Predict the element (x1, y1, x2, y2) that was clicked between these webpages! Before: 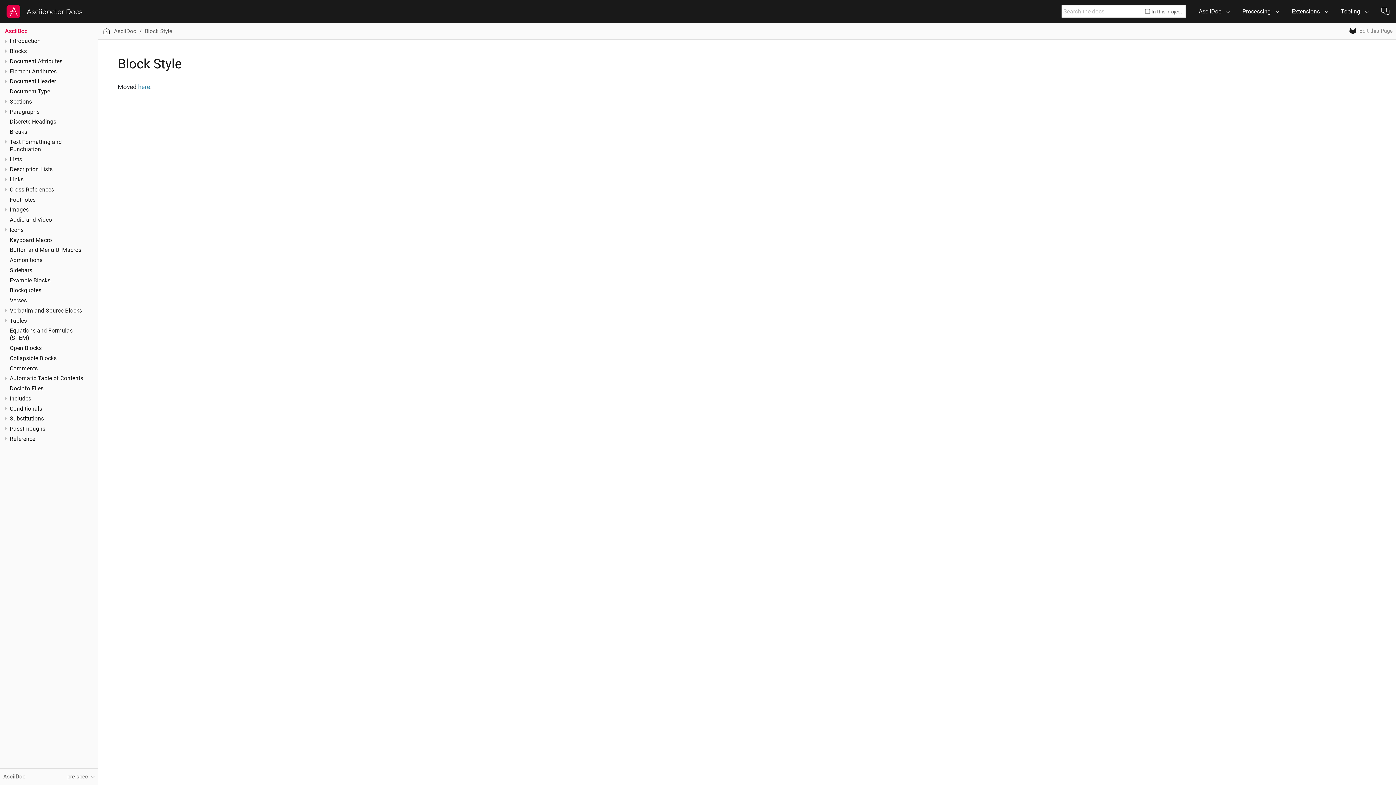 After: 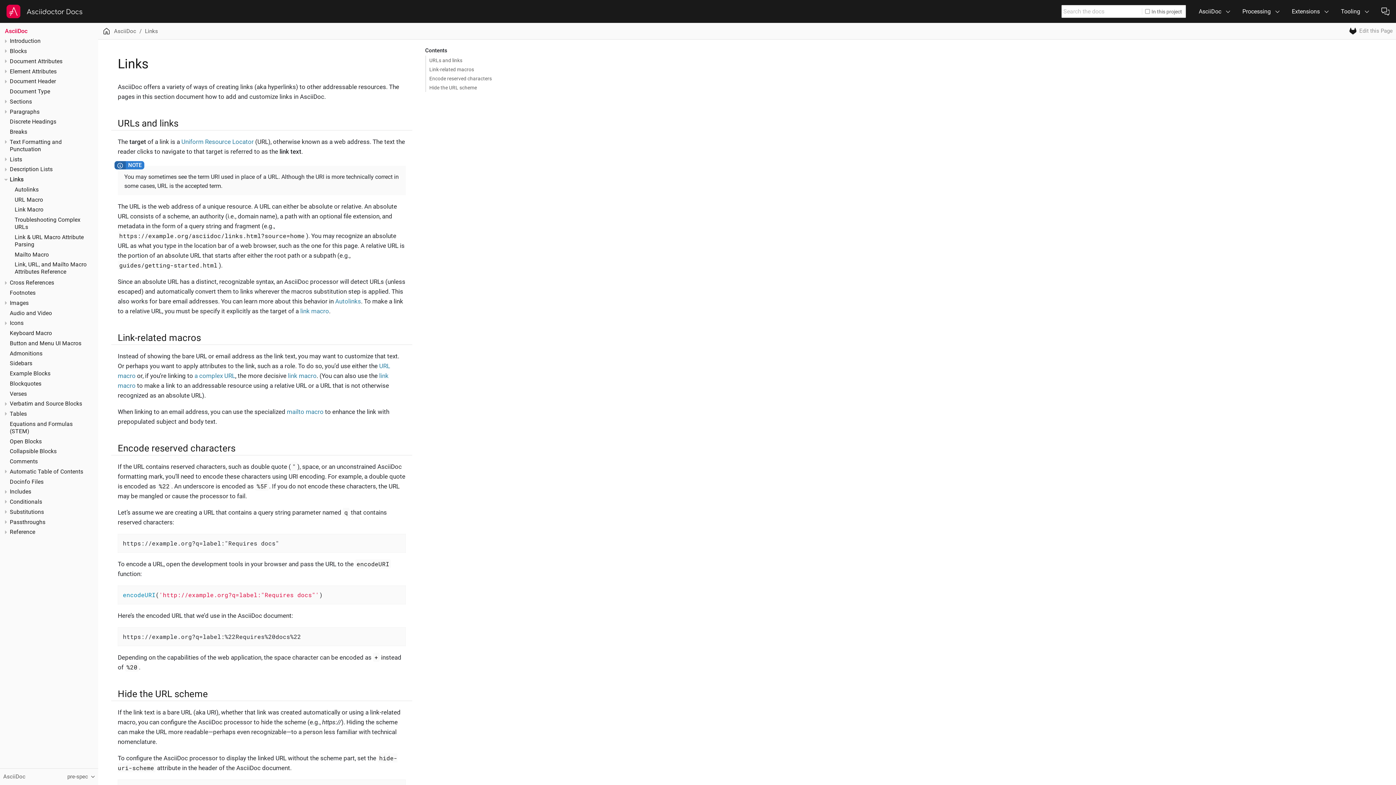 Action: label: Links bbox: (9, 176, 23, 182)